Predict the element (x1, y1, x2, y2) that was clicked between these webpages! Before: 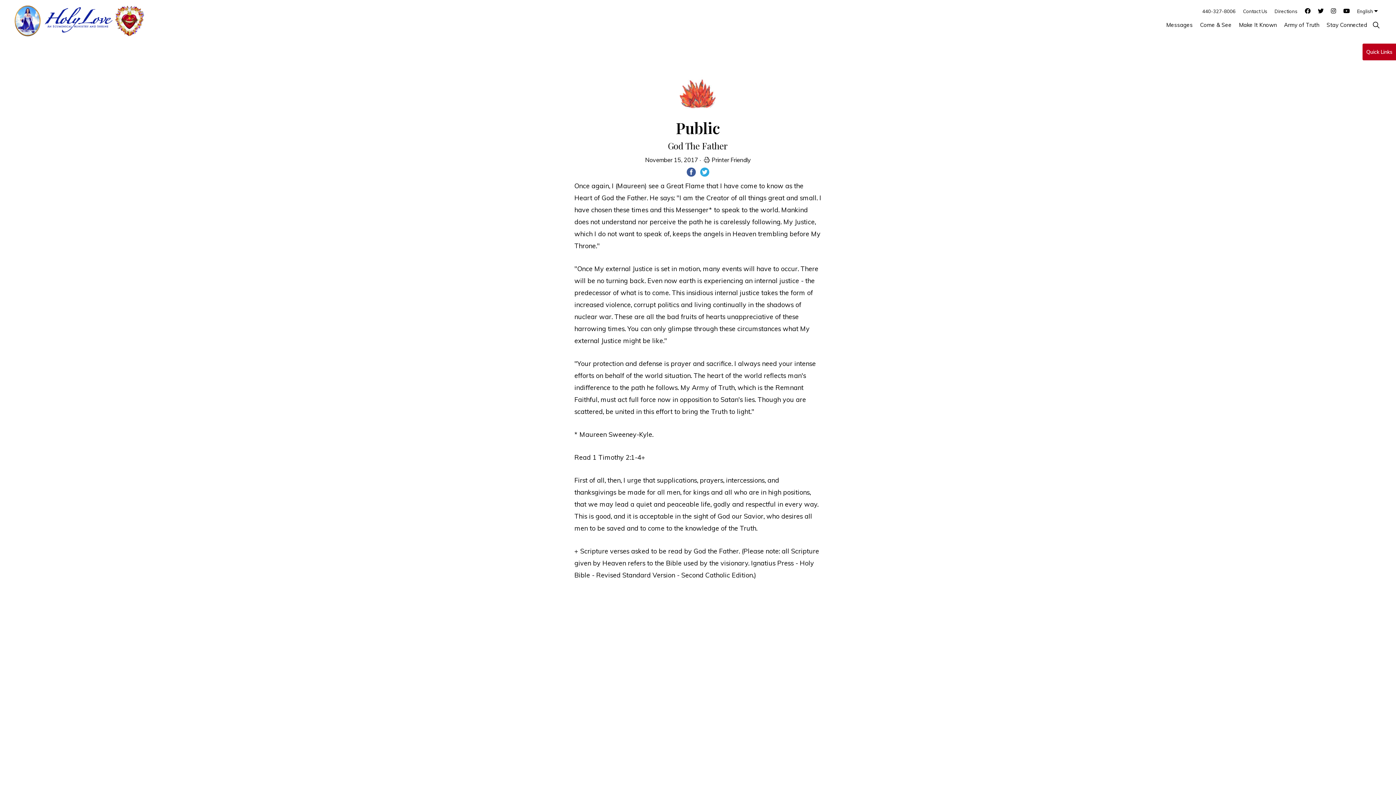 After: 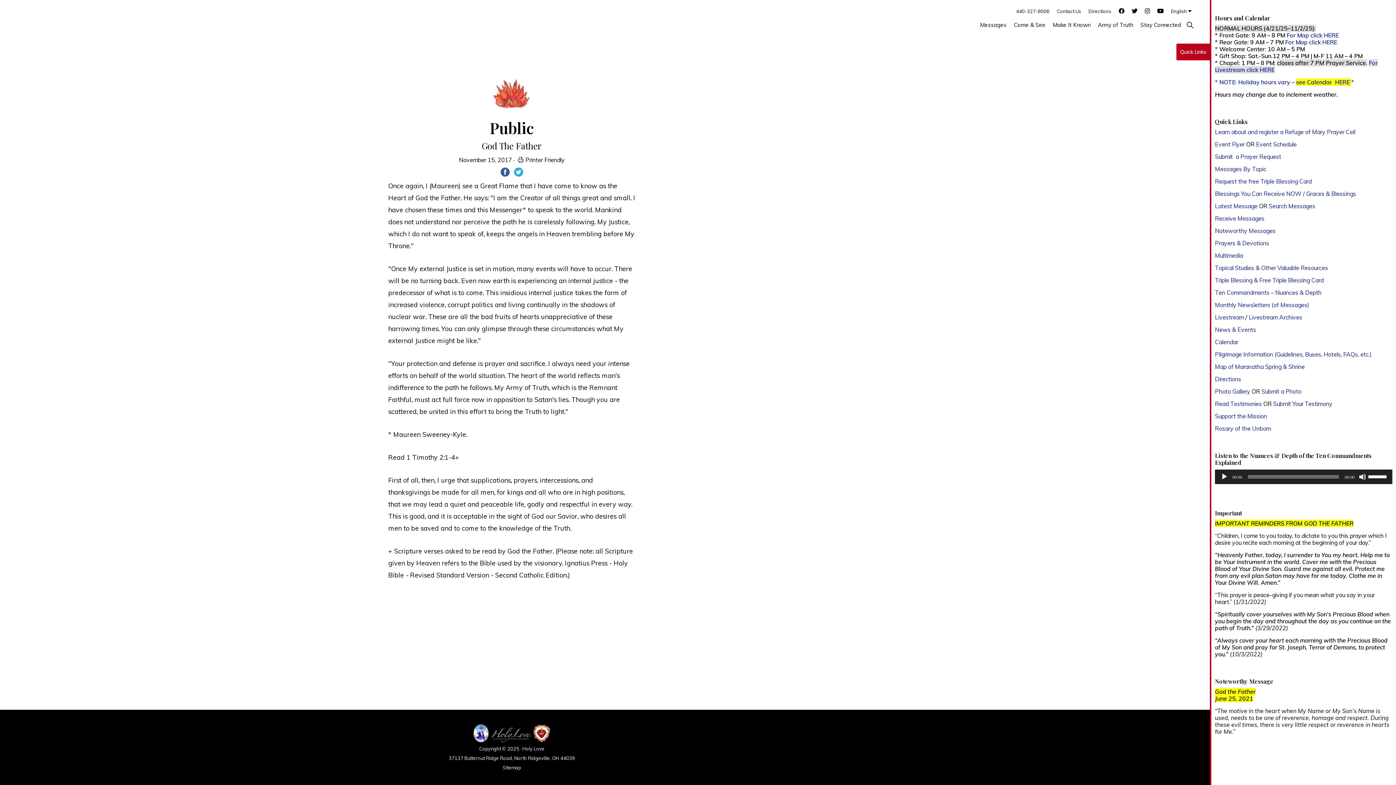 Action: label: Quick Links bbox: (1362, 43, 1396, 60)